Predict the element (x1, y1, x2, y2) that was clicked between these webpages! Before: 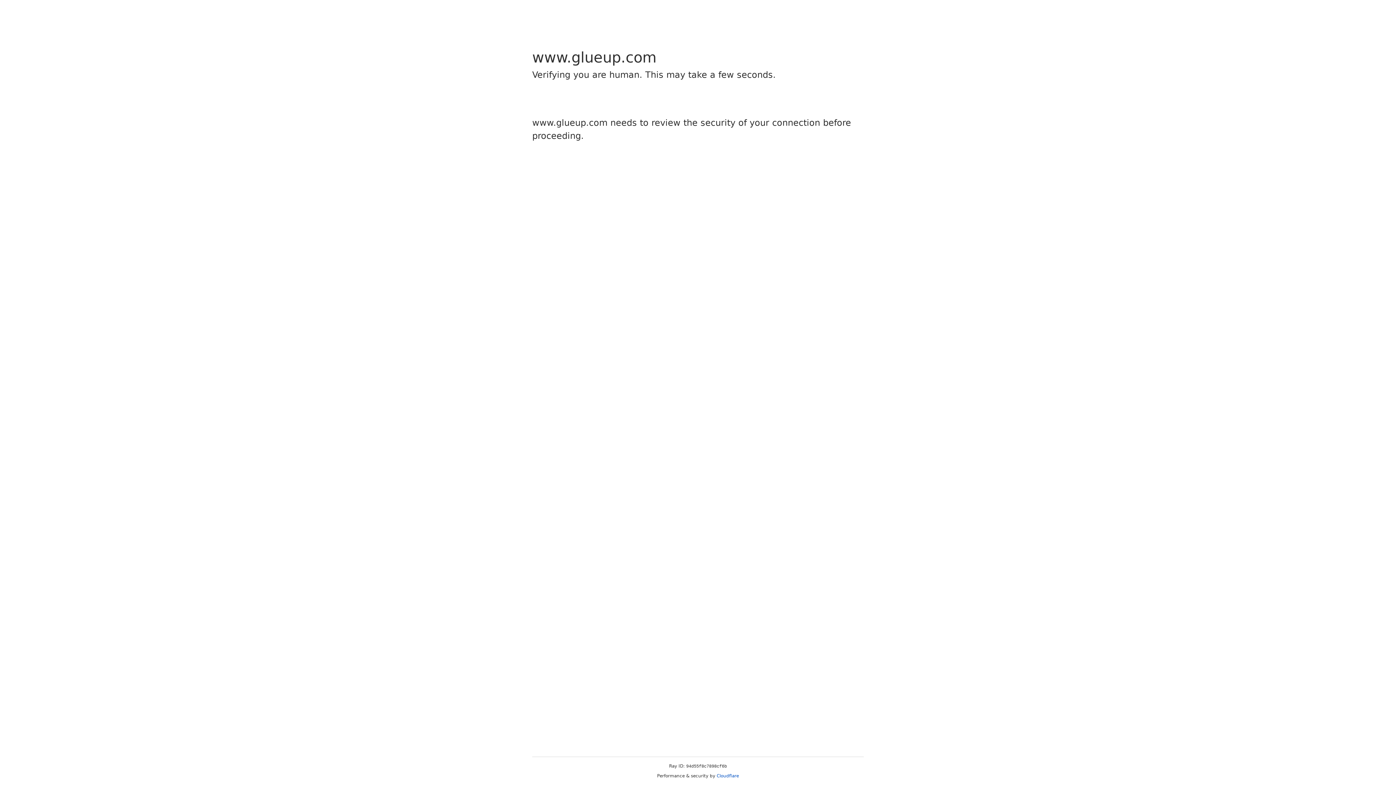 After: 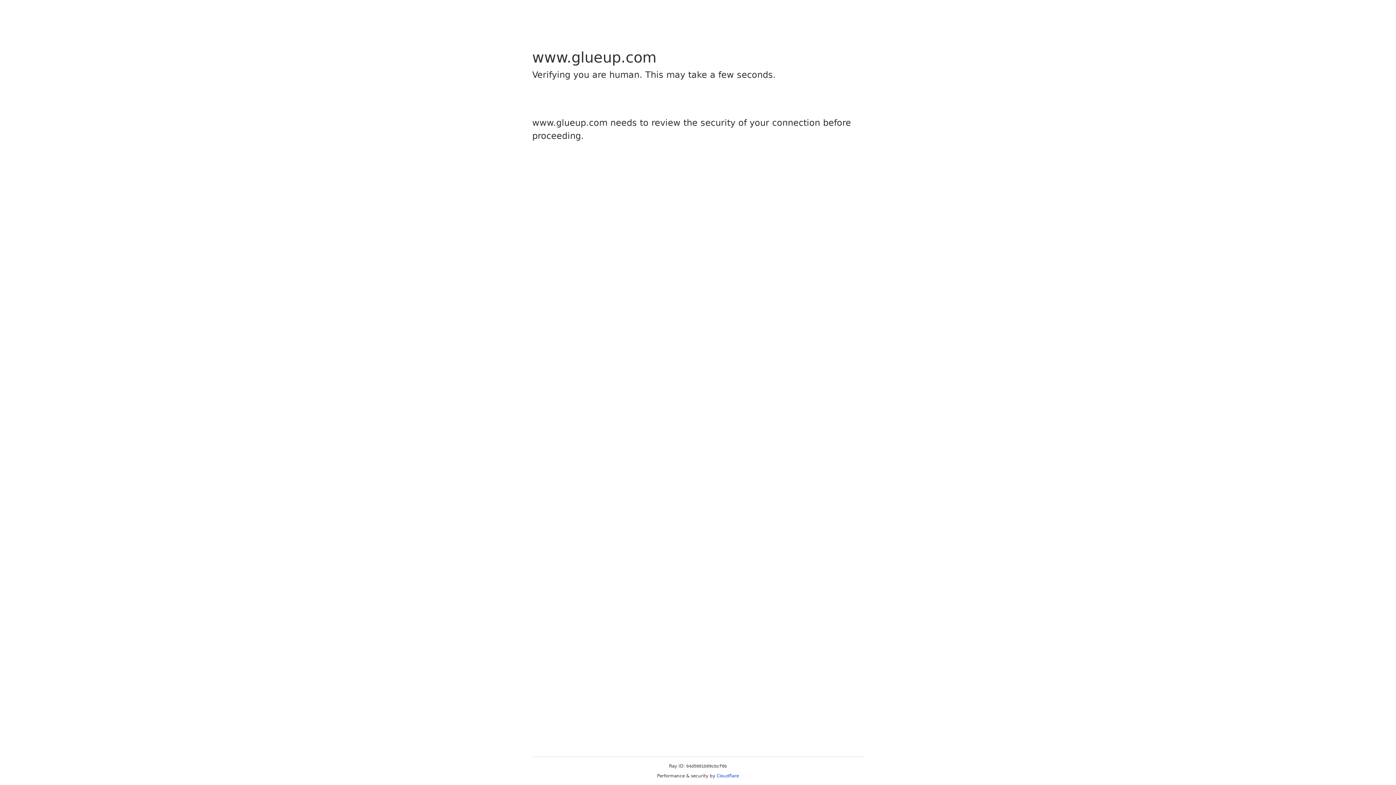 Action: label: Cloudflare bbox: (716, 773, 739, 778)